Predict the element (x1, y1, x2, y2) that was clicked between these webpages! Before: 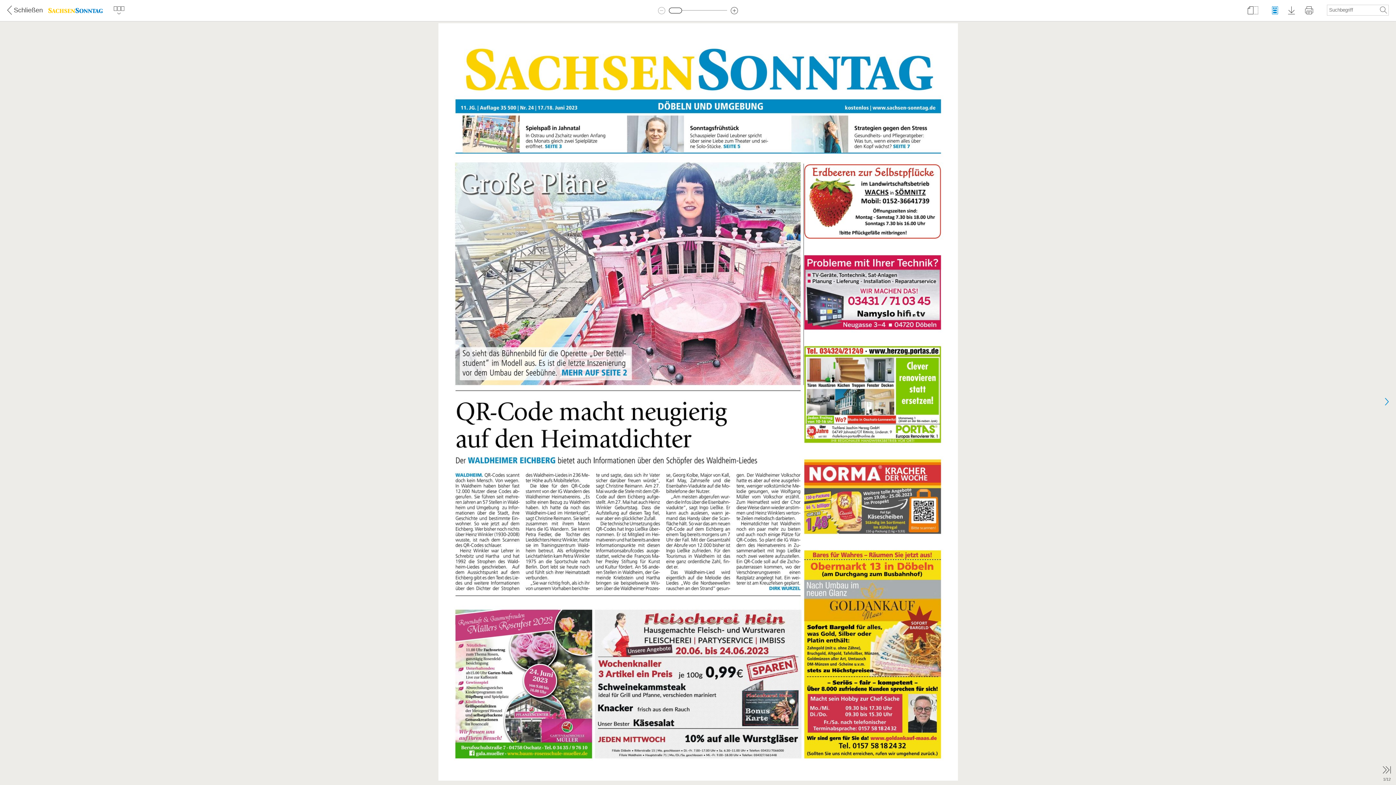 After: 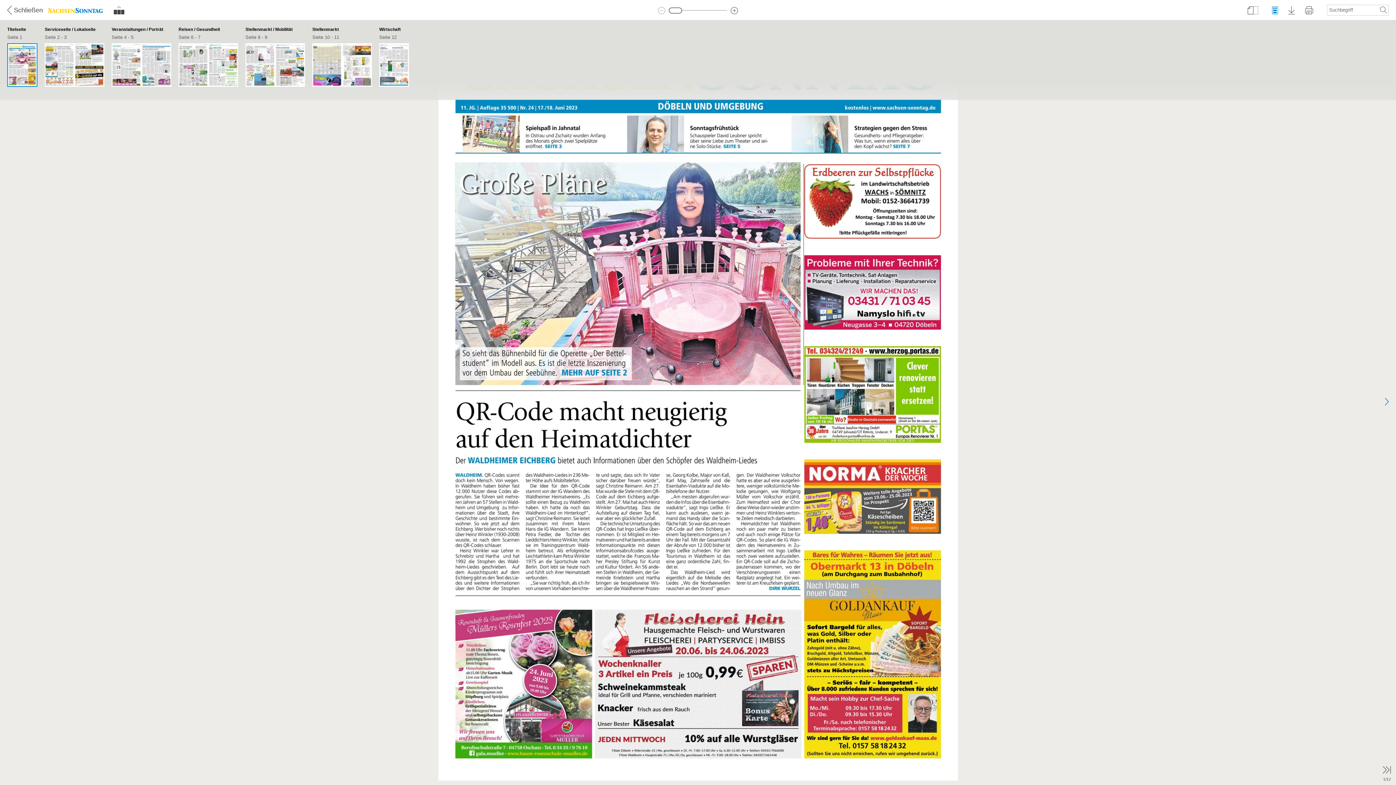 Action: bbox: (113, 6, 124, 15)